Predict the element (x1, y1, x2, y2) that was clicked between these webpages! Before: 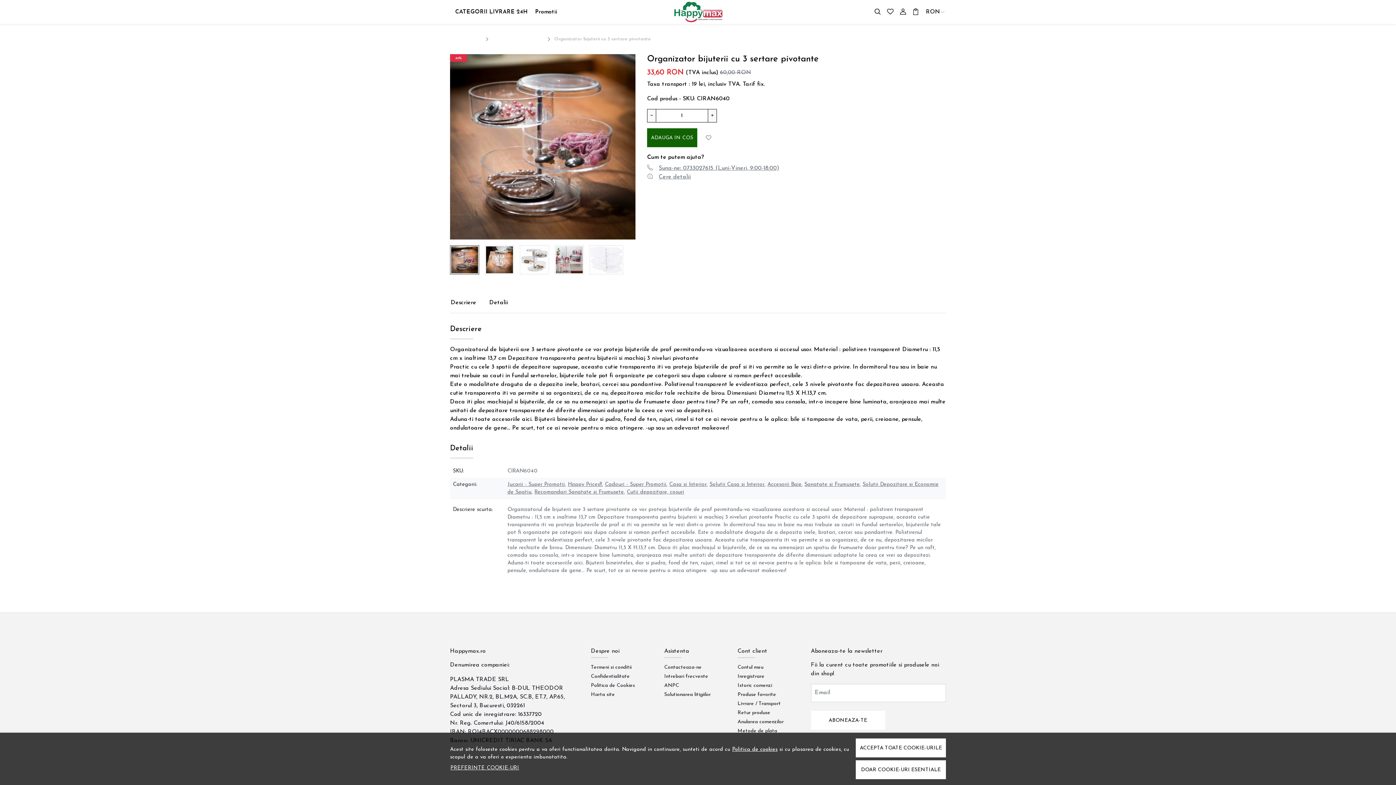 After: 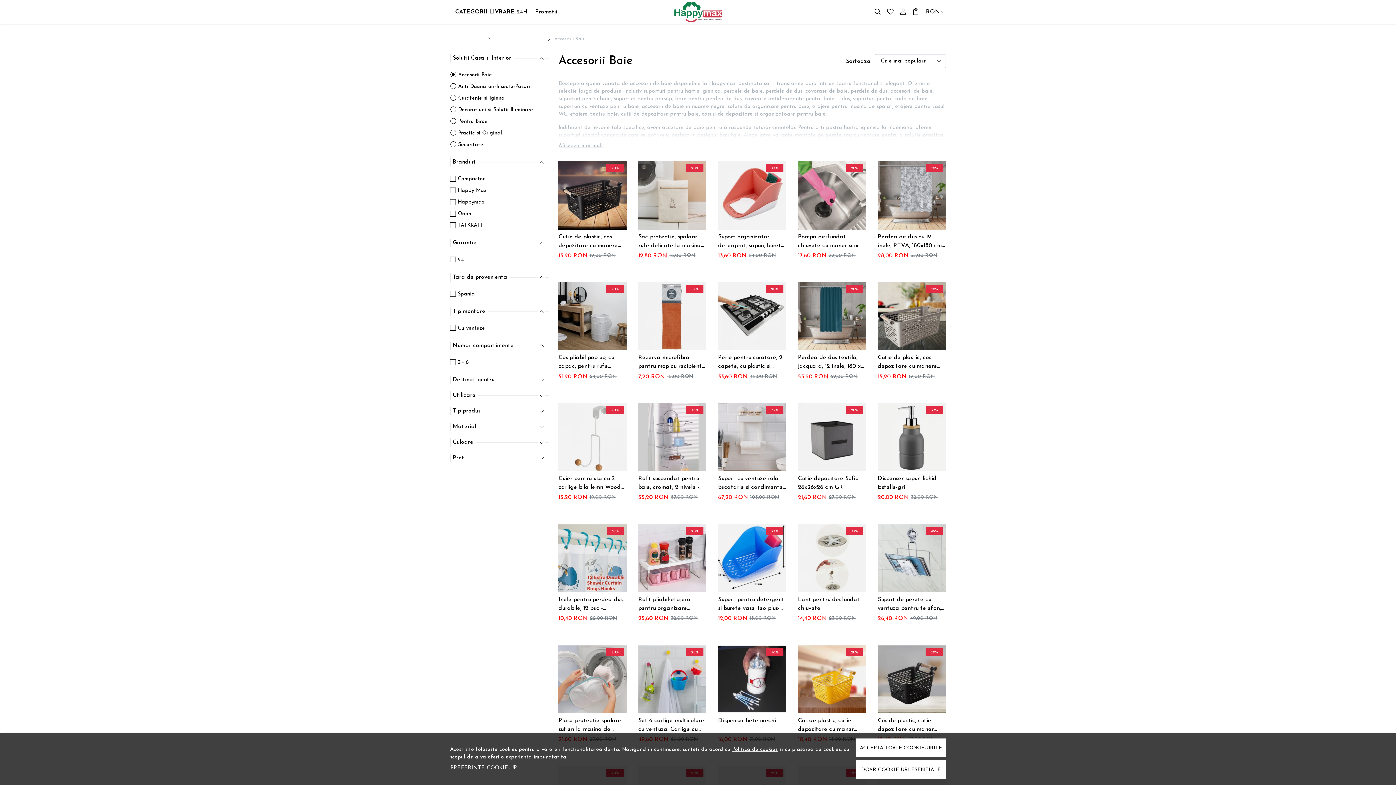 Action: label: Accesorii Baie bbox: (767, 482, 801, 487)